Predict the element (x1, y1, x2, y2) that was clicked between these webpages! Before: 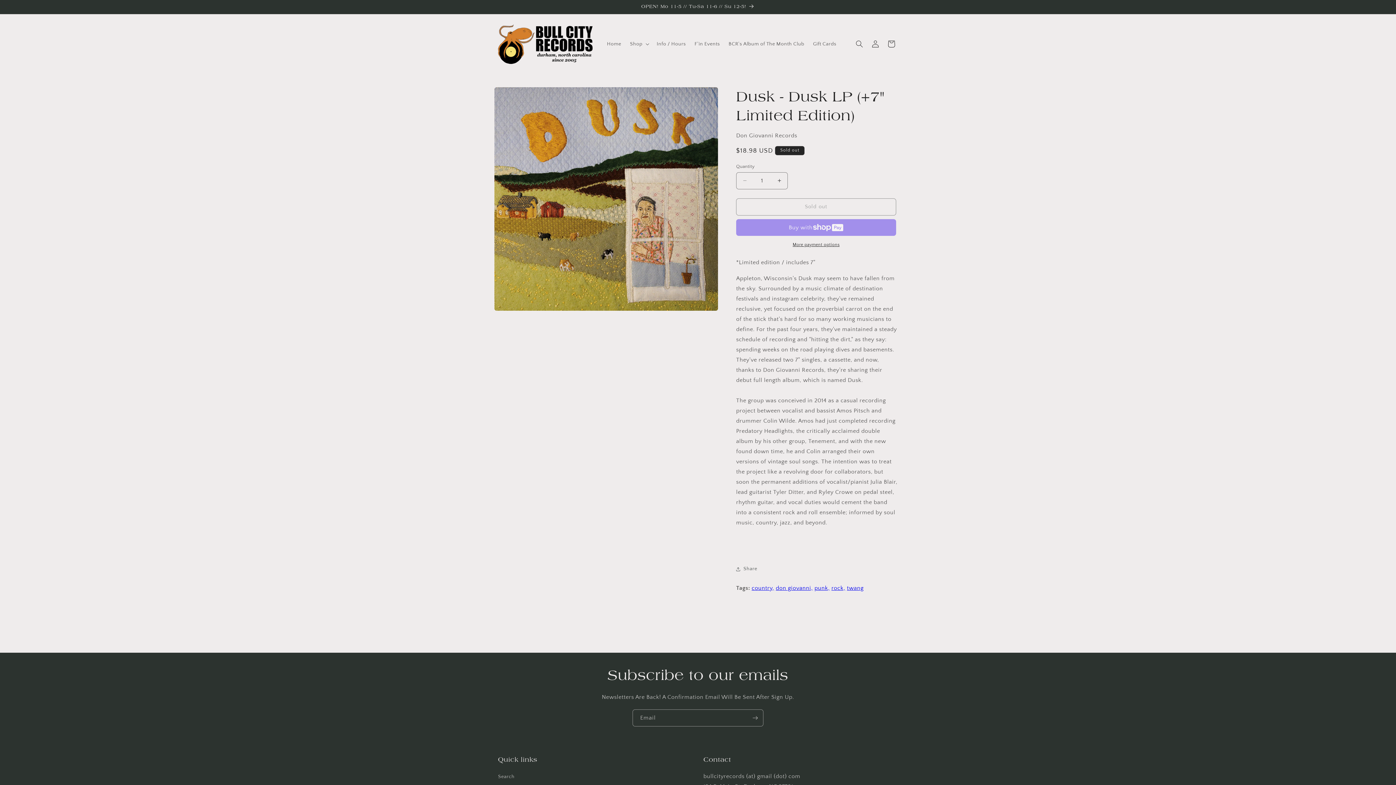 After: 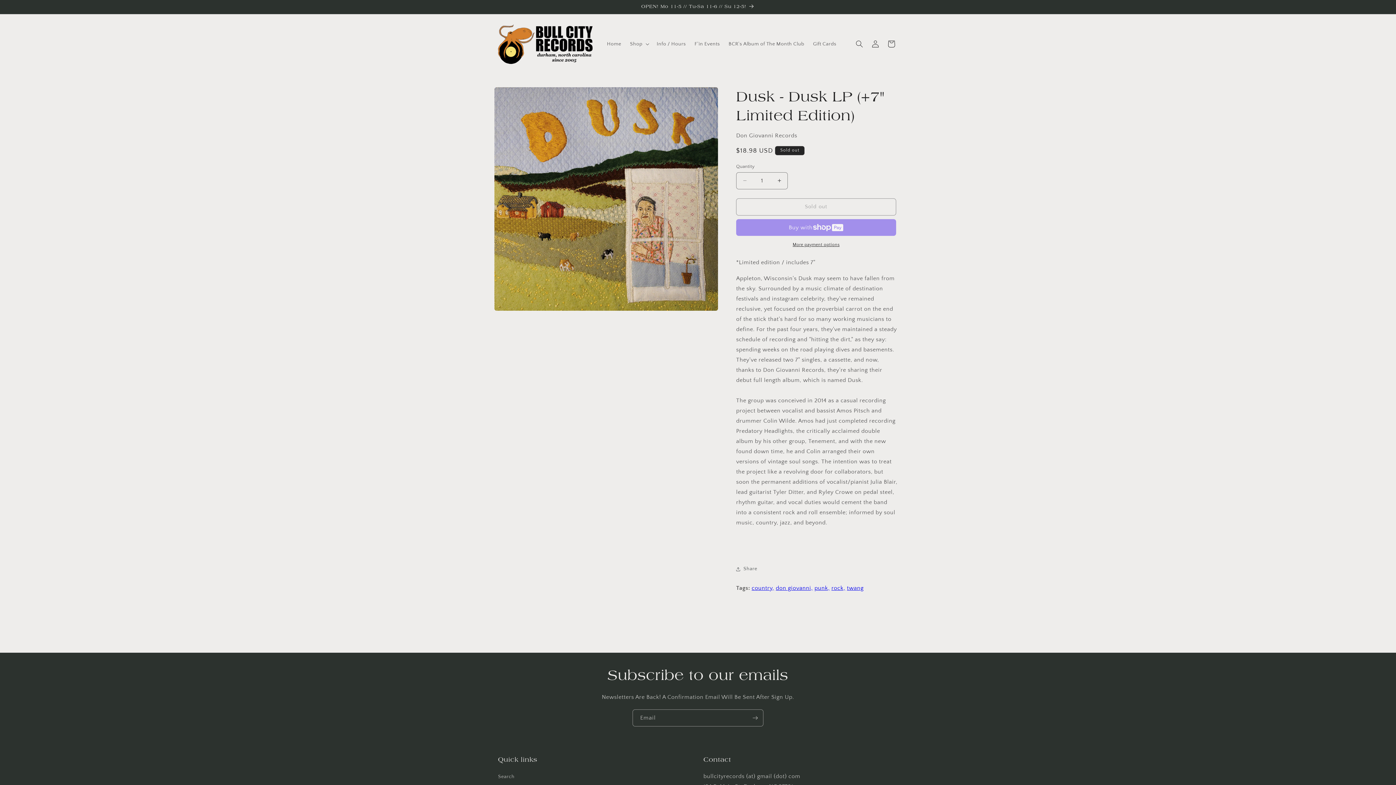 Action: bbox: (736, 241, 896, 248) label: More payment options